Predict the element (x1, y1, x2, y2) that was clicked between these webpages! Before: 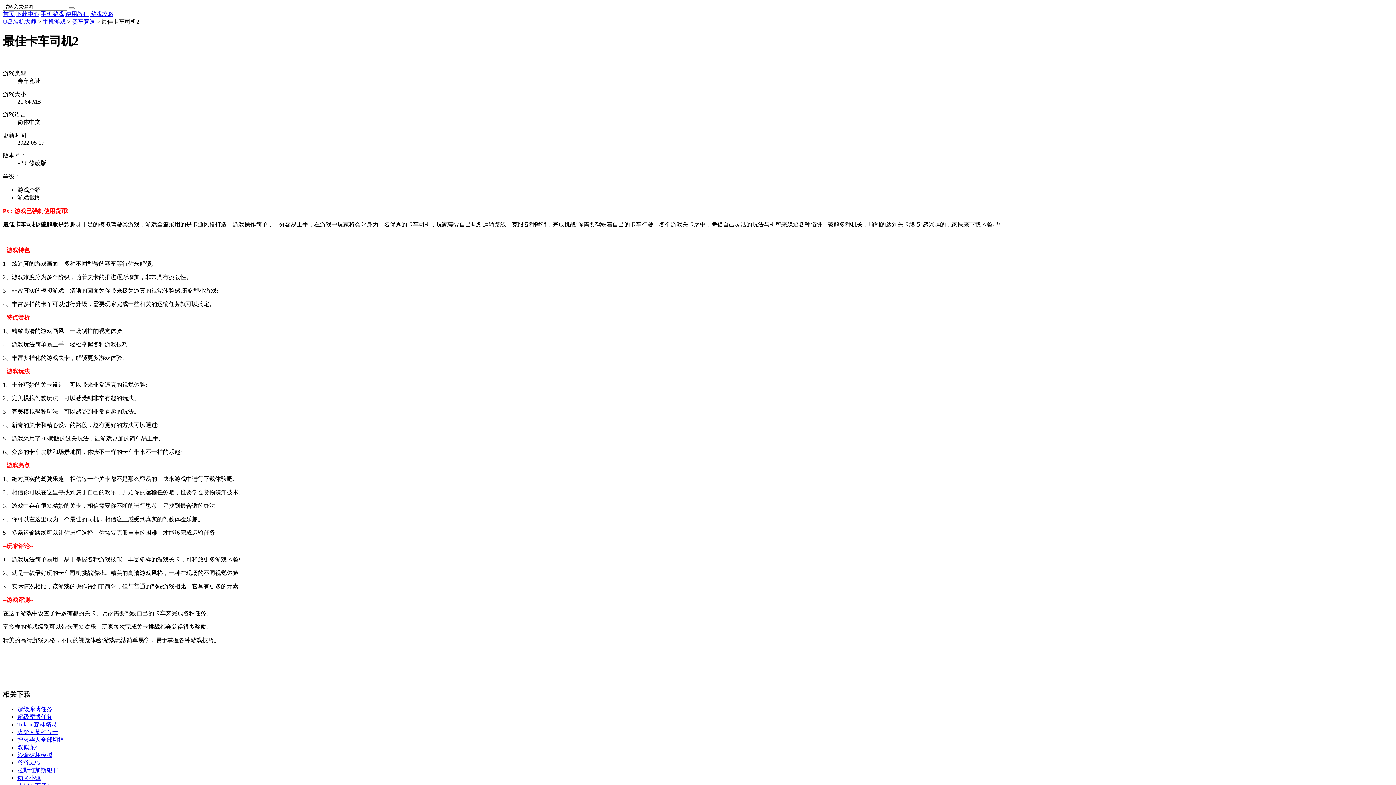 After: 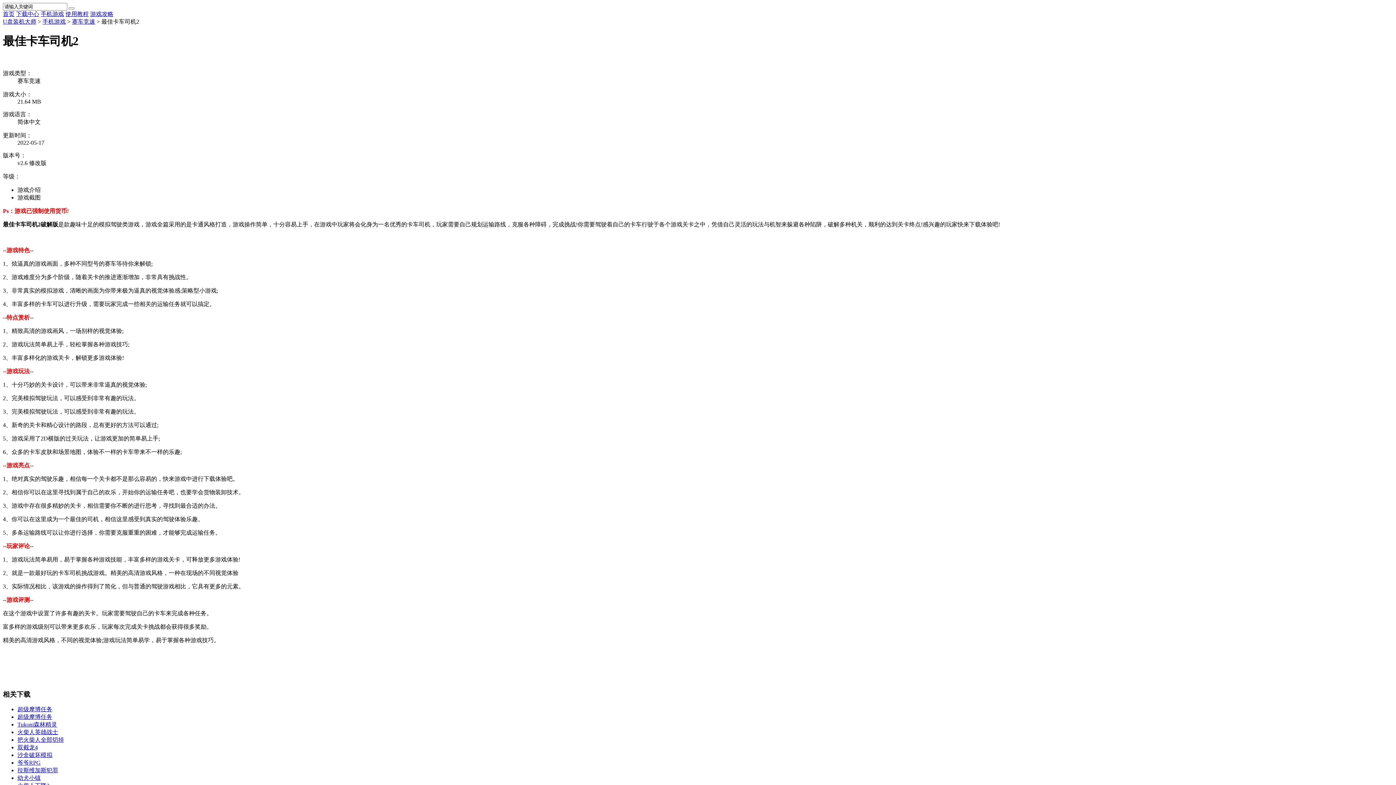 Action: label: 幼犬小镇 bbox: (17, 775, 40, 781)